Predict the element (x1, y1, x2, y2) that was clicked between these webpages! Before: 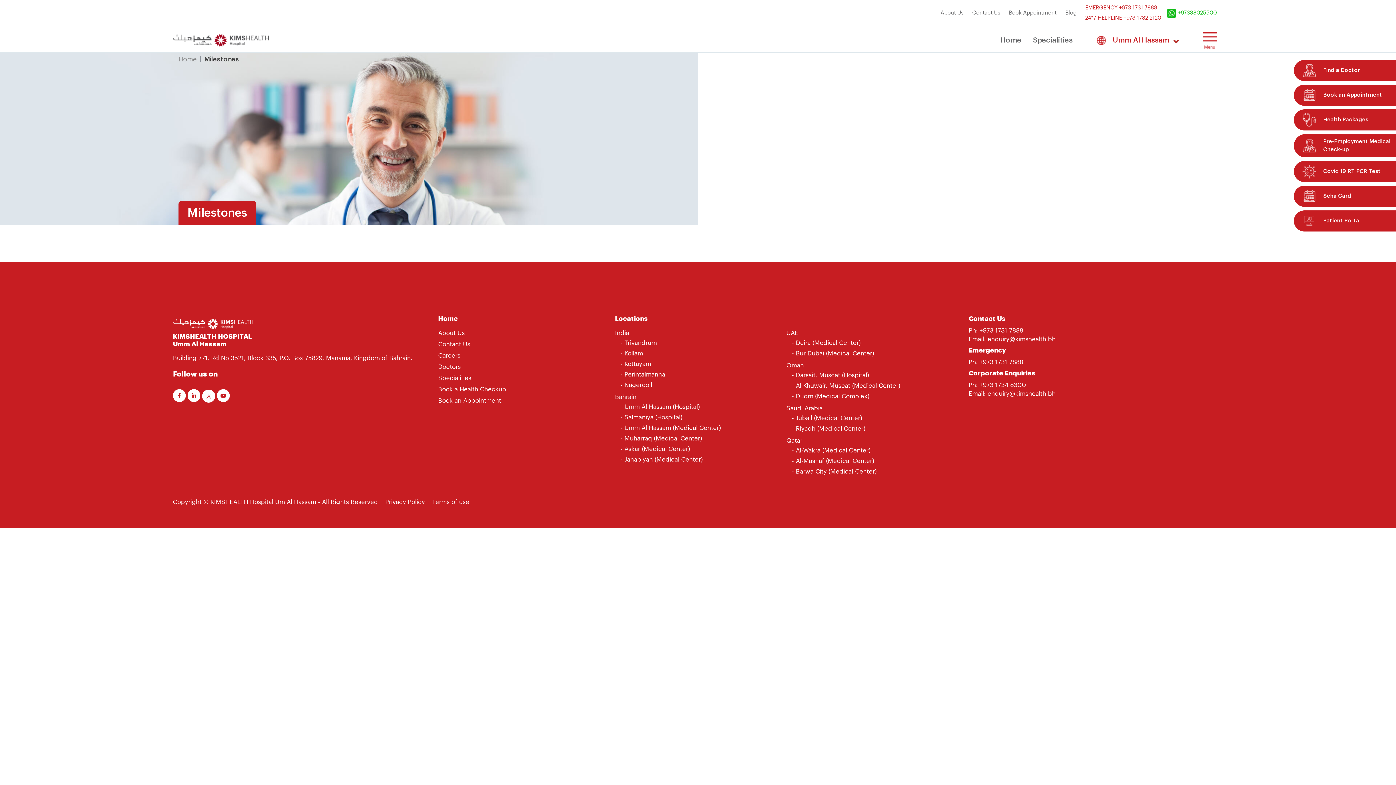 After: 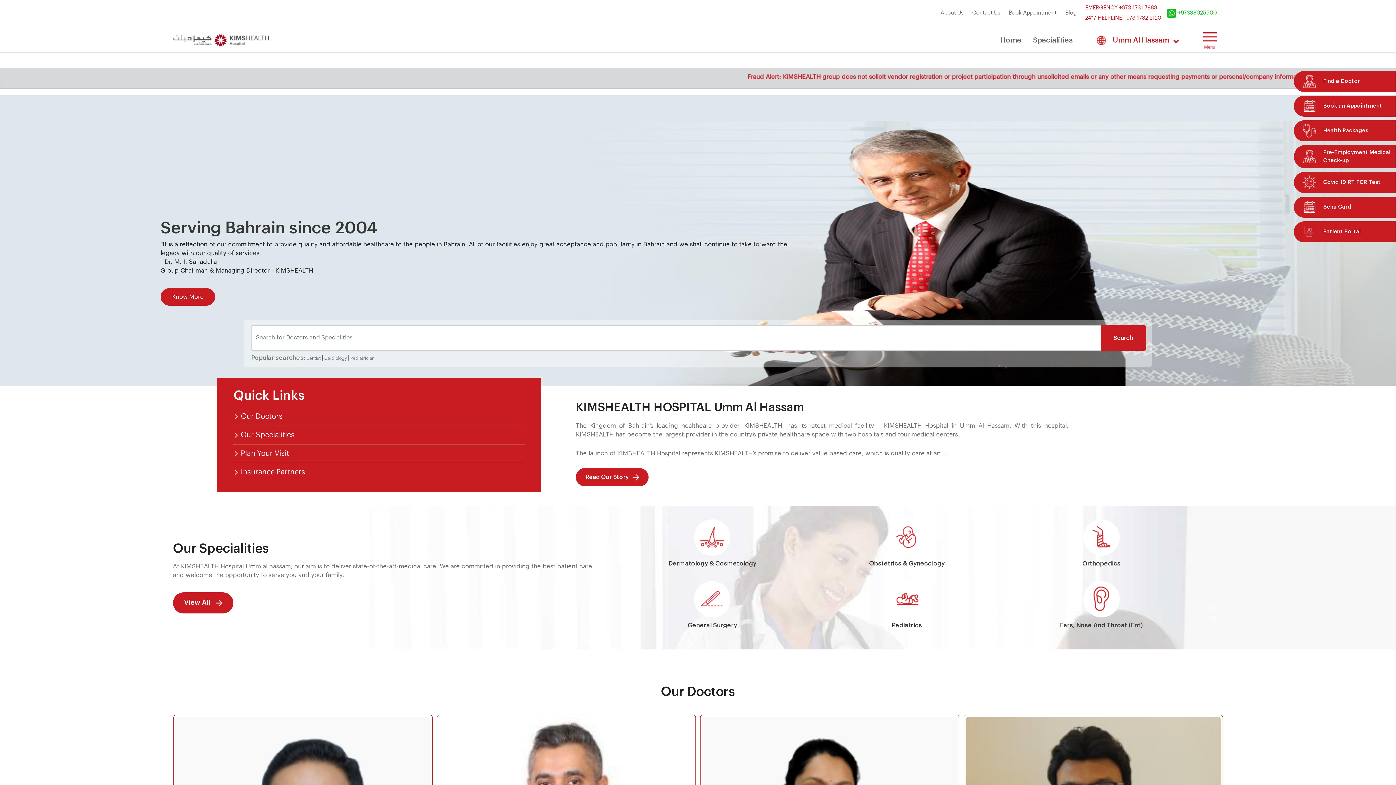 Action: bbox: (1000, 34, 1021, 45) label: Home